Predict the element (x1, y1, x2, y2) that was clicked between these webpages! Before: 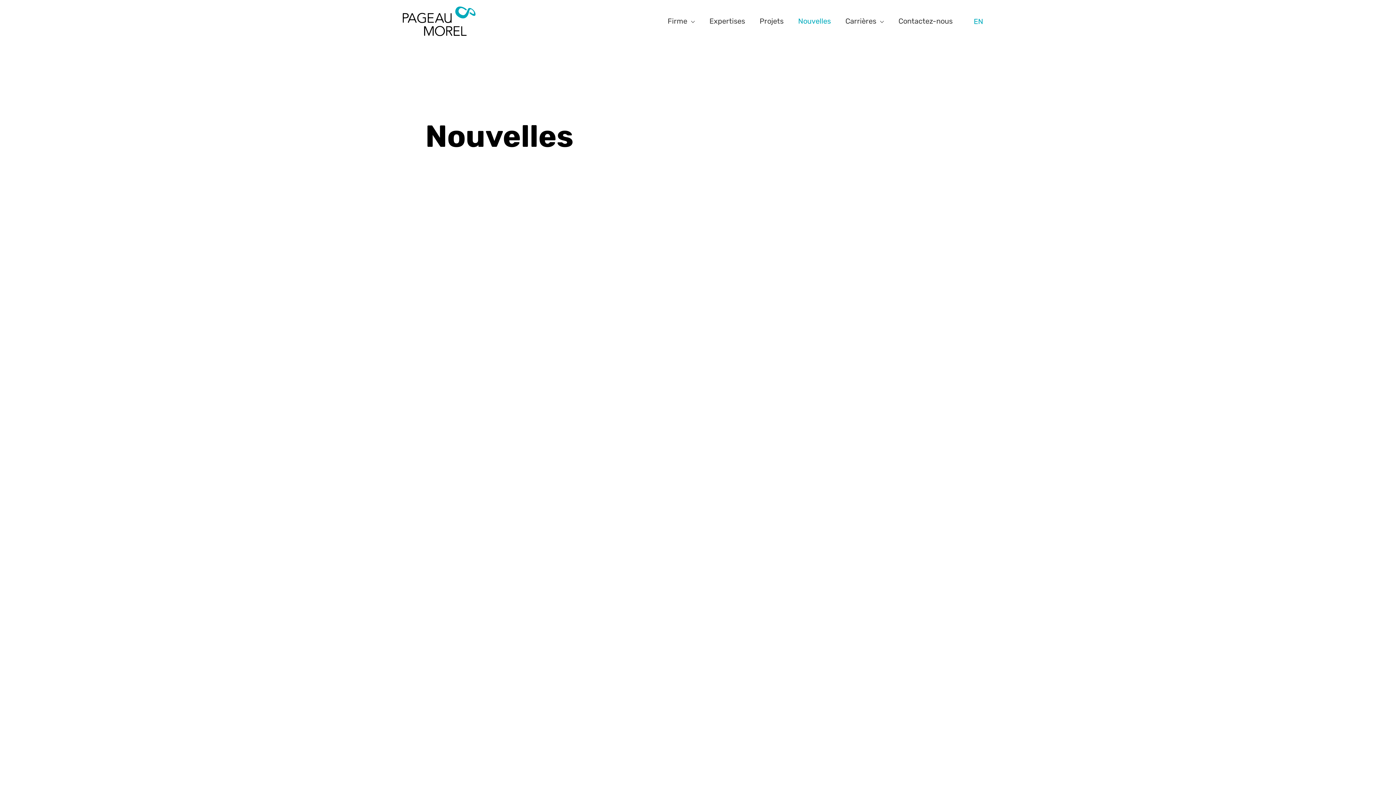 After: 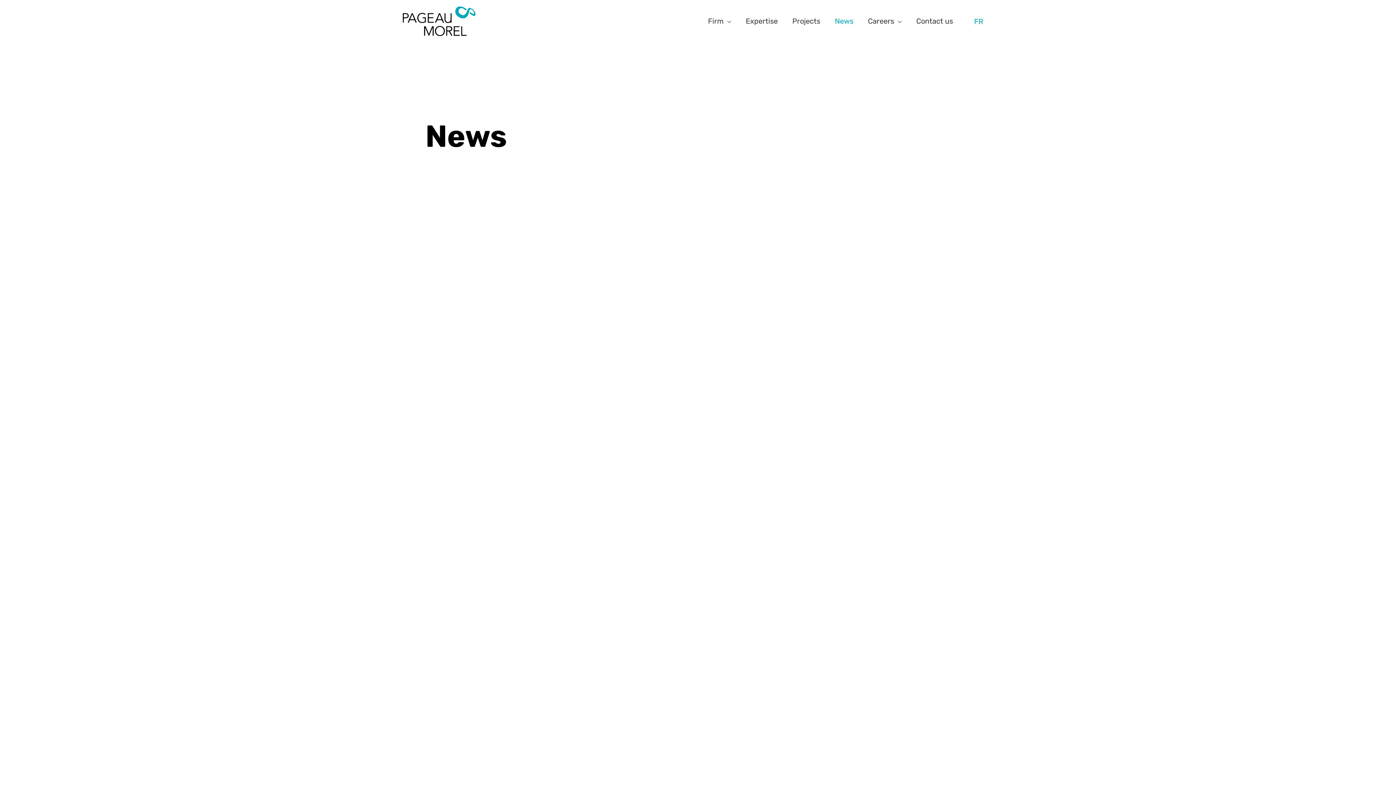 Action: label: EN bbox: (970, 15, 987, 27)